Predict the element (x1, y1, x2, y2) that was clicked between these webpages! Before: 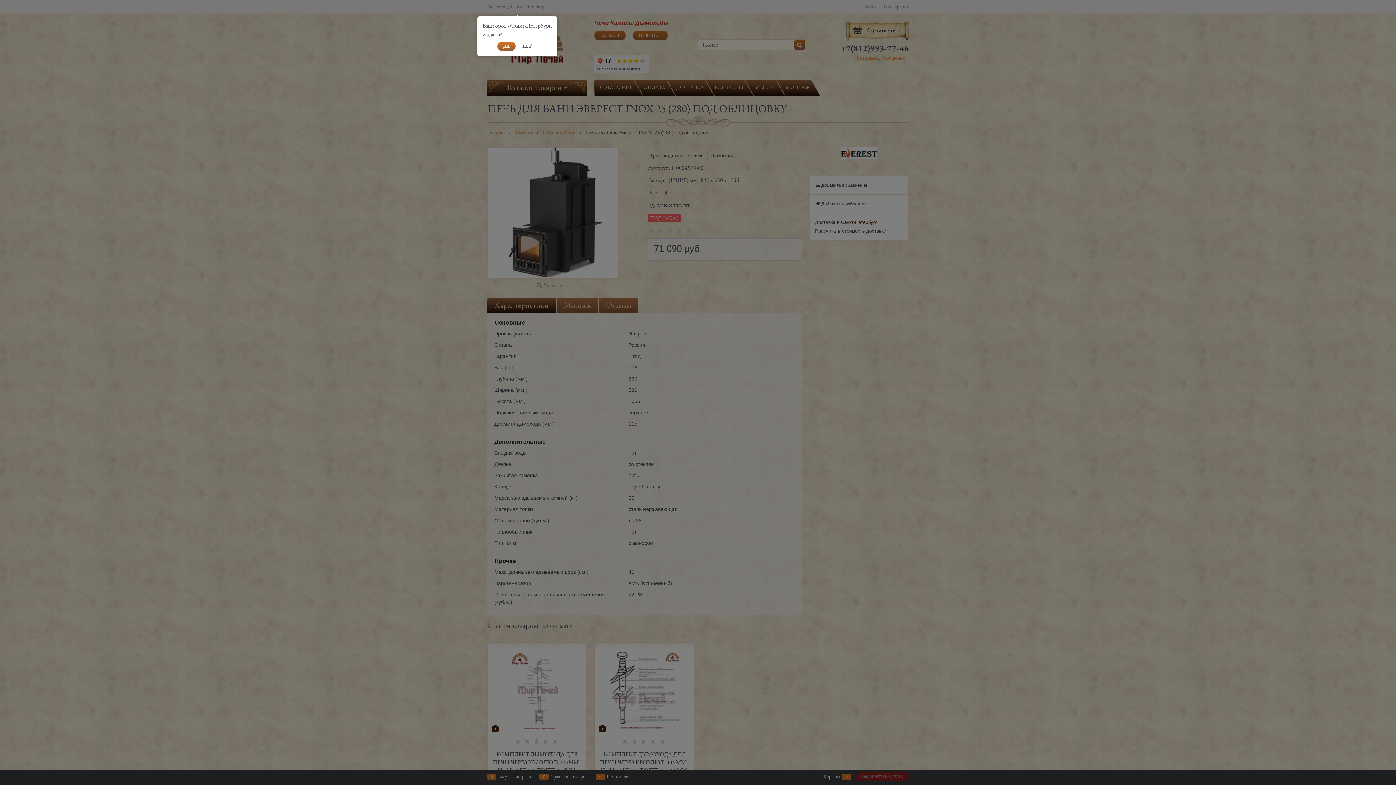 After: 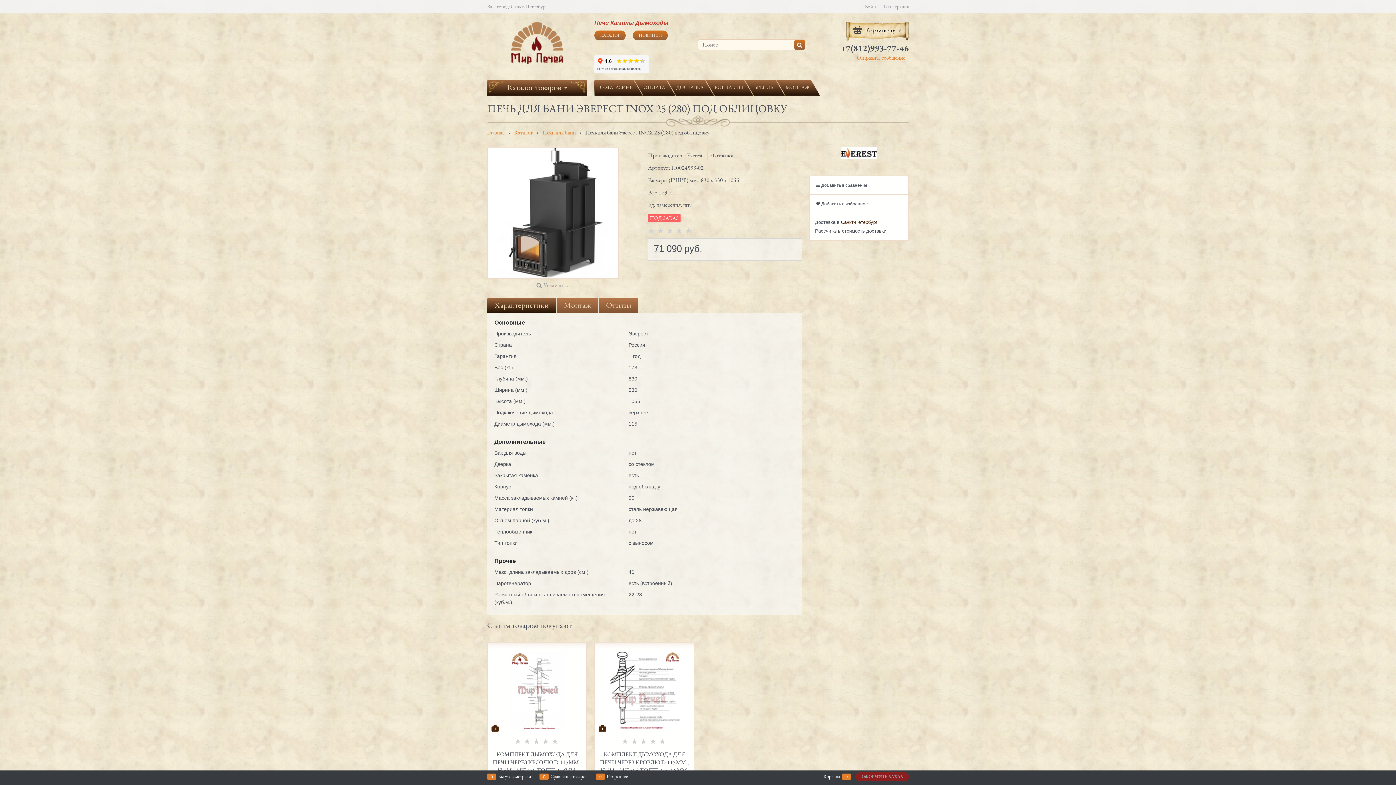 Action: bbox: (497, 41, 515, 51) label: ДА